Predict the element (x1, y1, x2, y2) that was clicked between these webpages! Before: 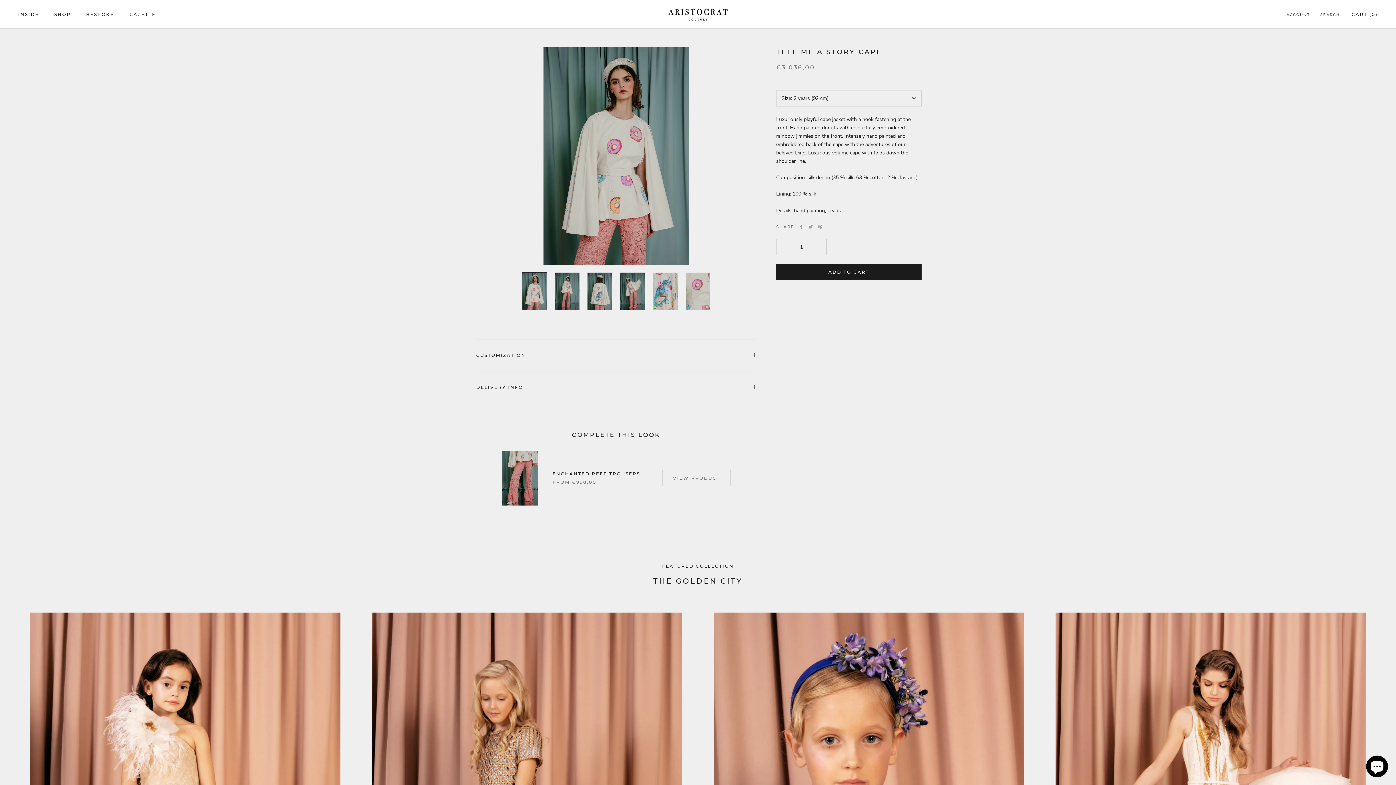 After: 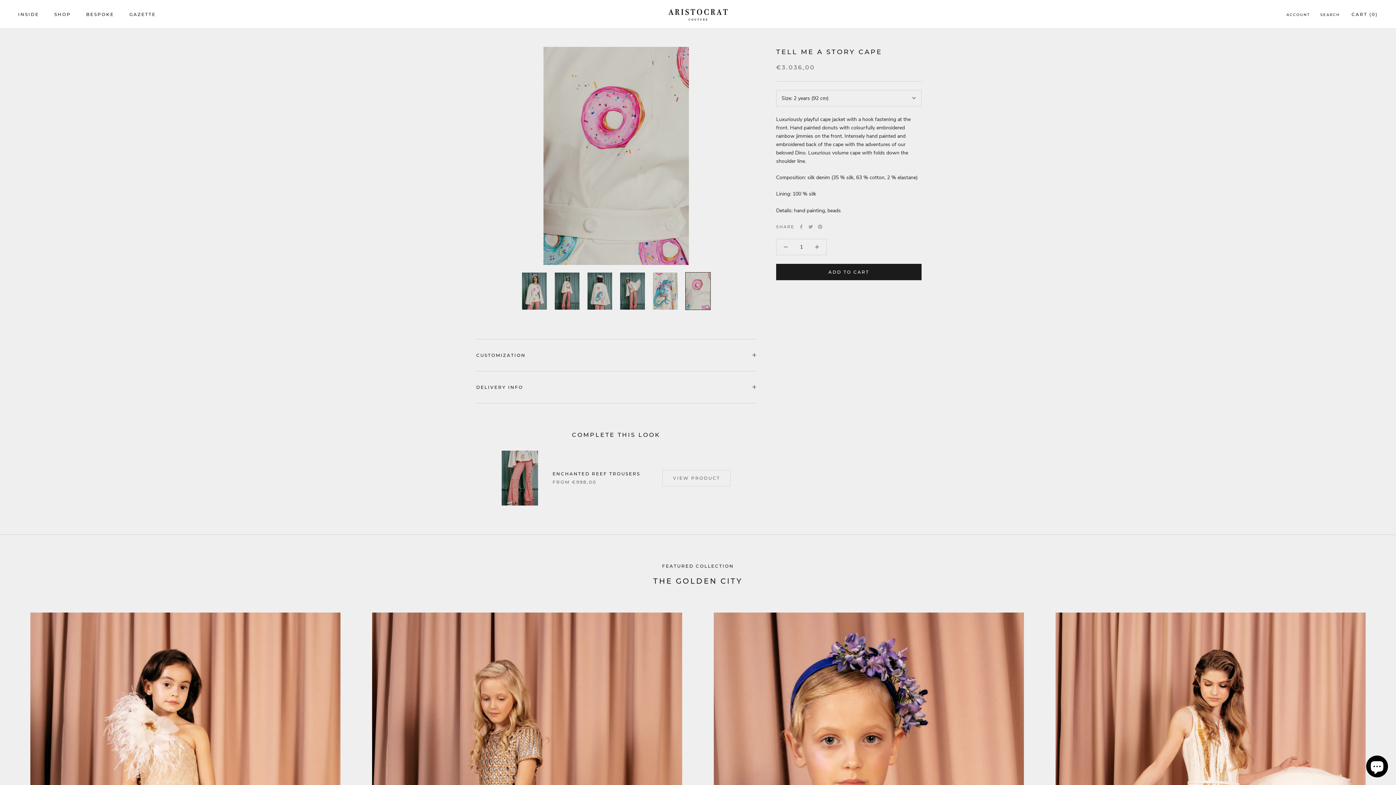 Action: bbox: (685, 272, 710, 310)